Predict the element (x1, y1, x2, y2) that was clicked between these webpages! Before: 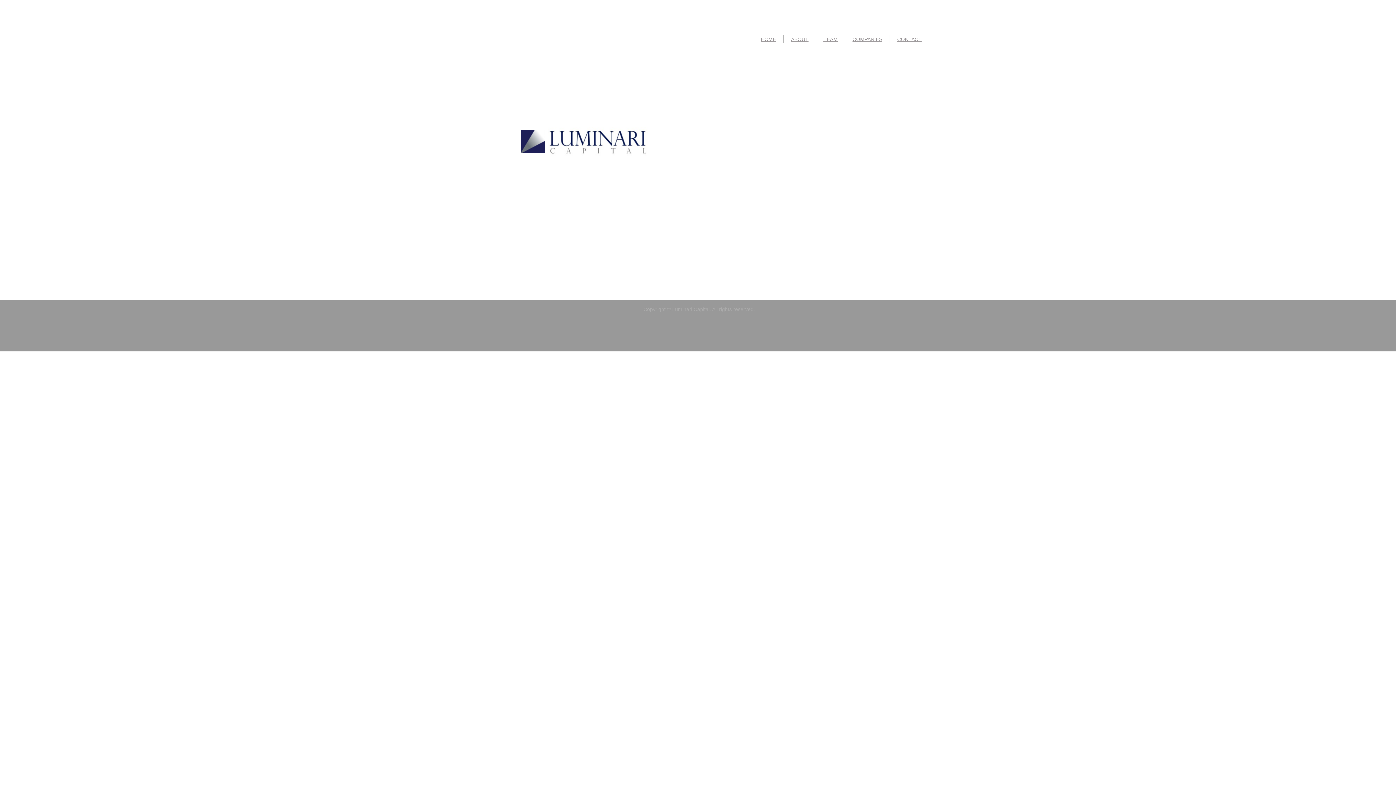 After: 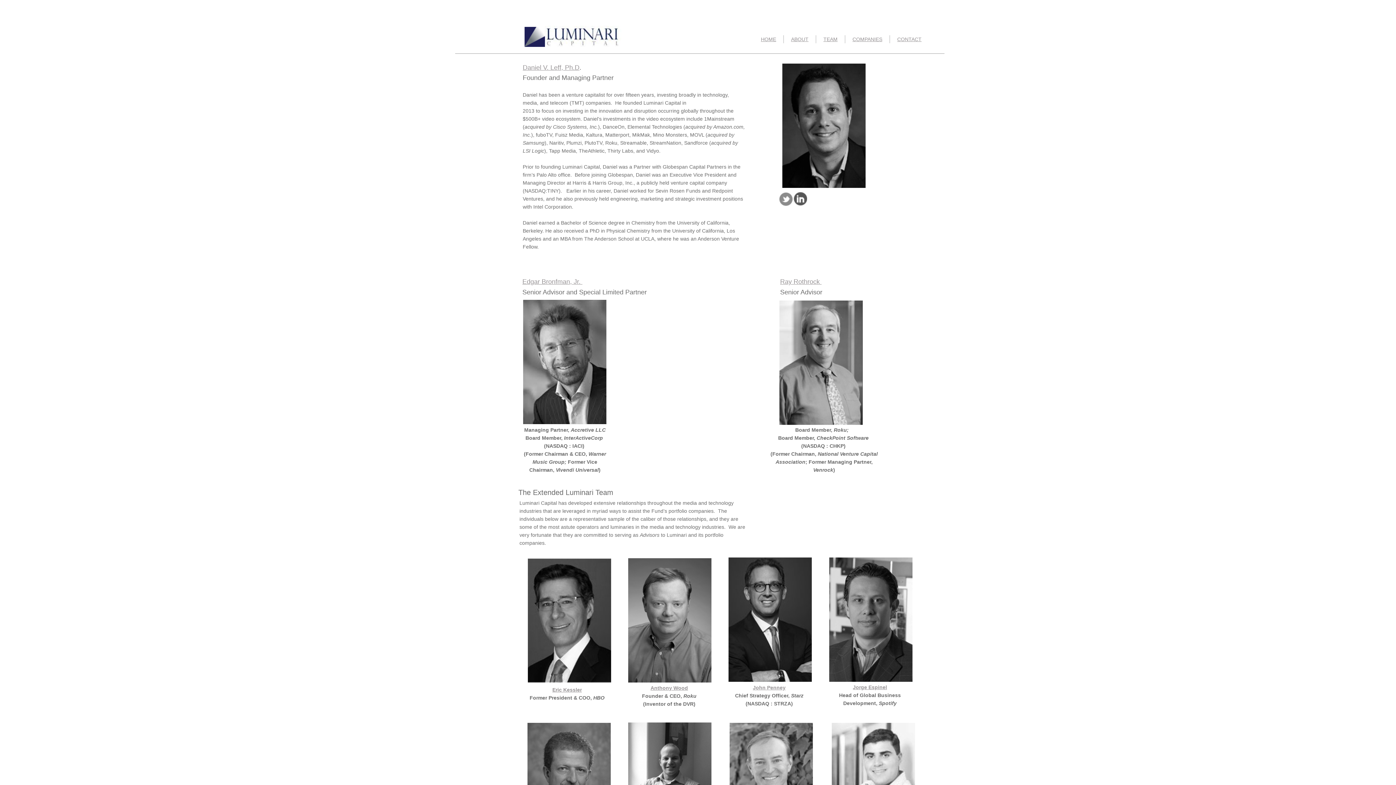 Action: bbox: (823, 36, 837, 42) label: TEAM